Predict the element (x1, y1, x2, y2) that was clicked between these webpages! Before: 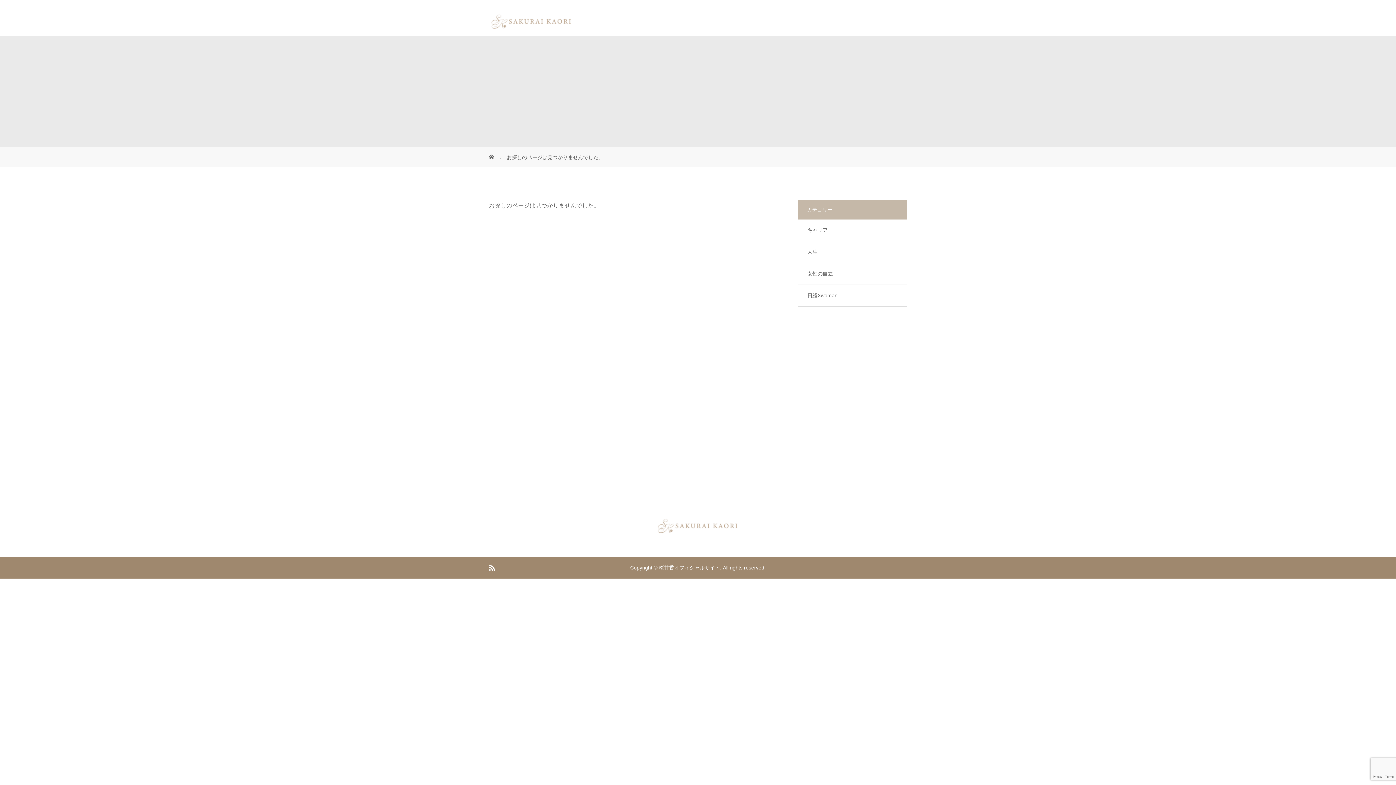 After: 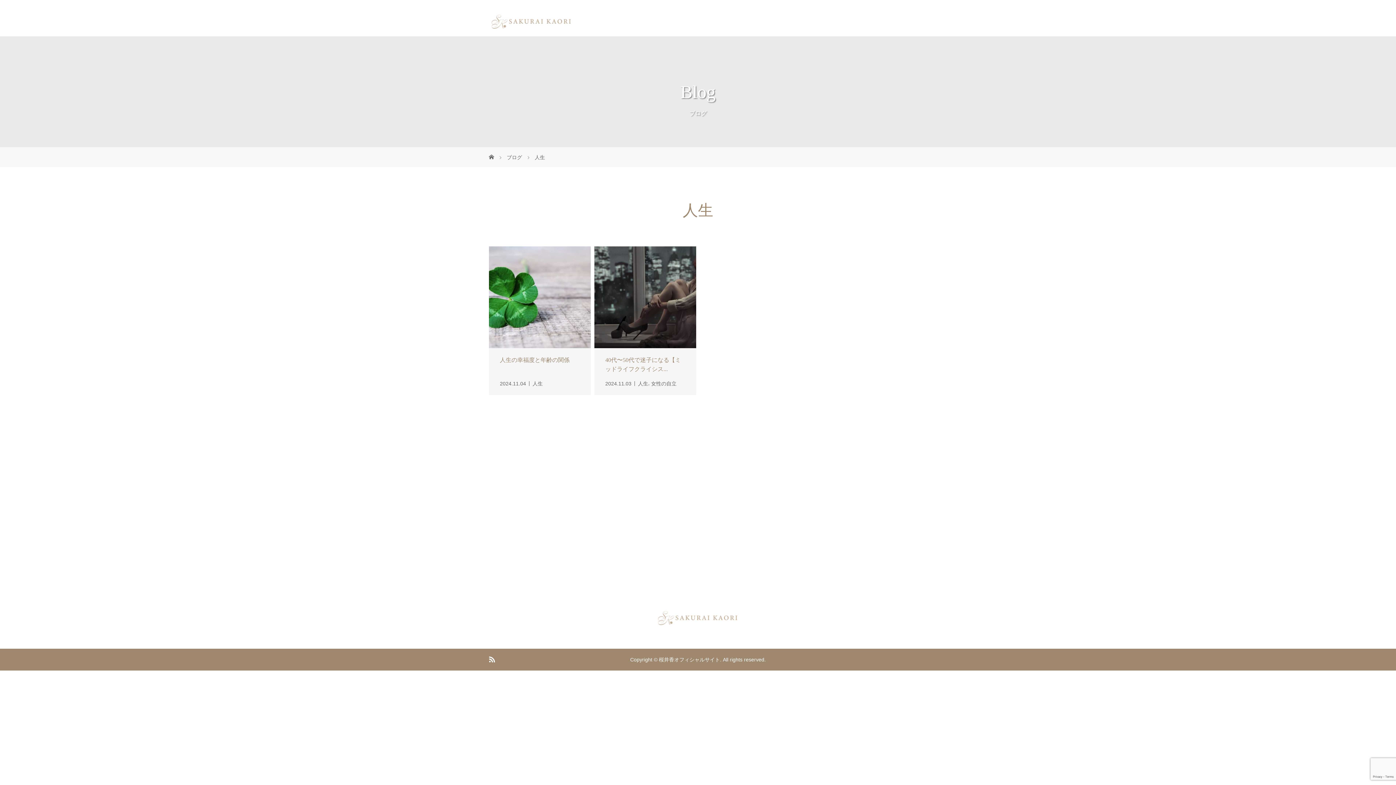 Action: bbox: (798, 241, 906, 262) label: 人生